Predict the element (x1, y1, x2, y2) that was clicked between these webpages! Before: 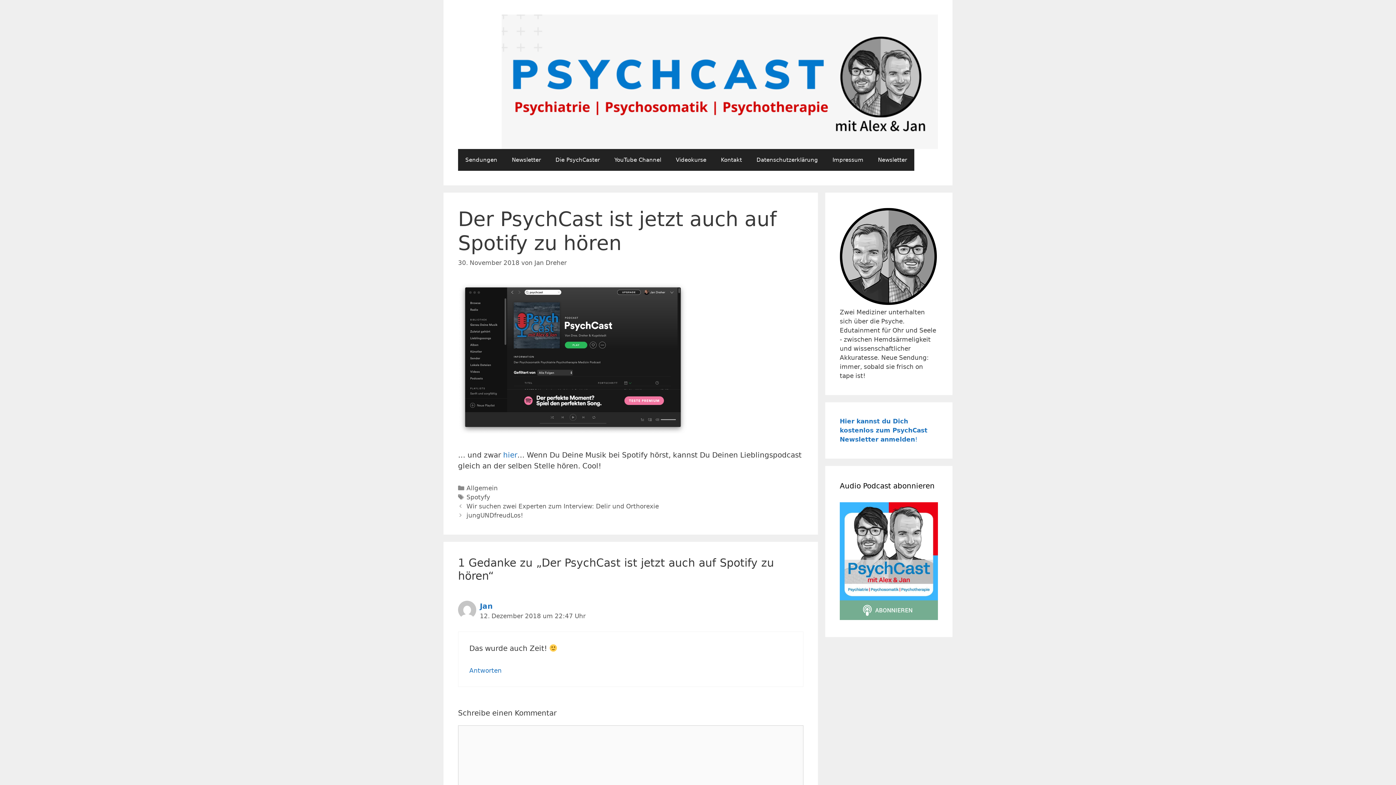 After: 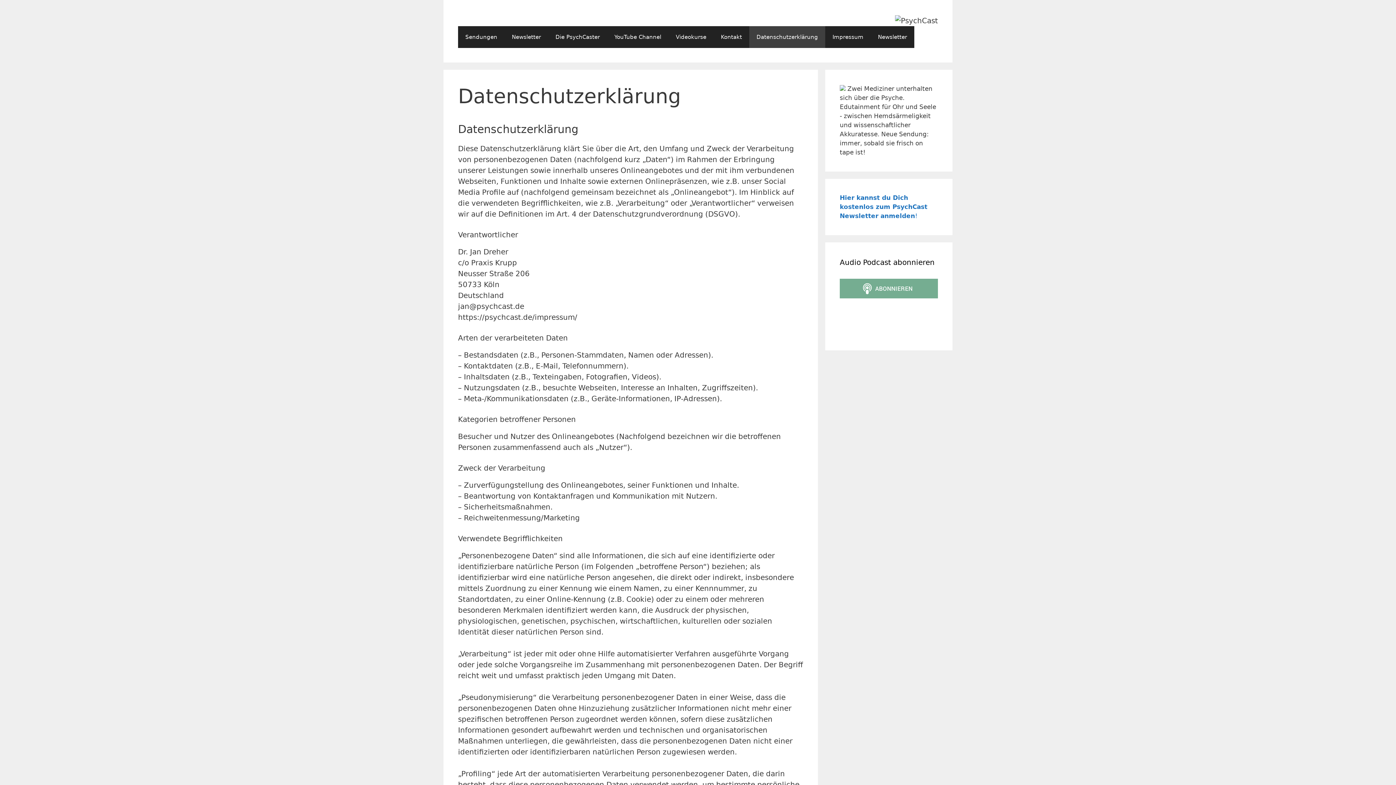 Action: label: Datenschutzerklärung bbox: (749, 149, 825, 171)